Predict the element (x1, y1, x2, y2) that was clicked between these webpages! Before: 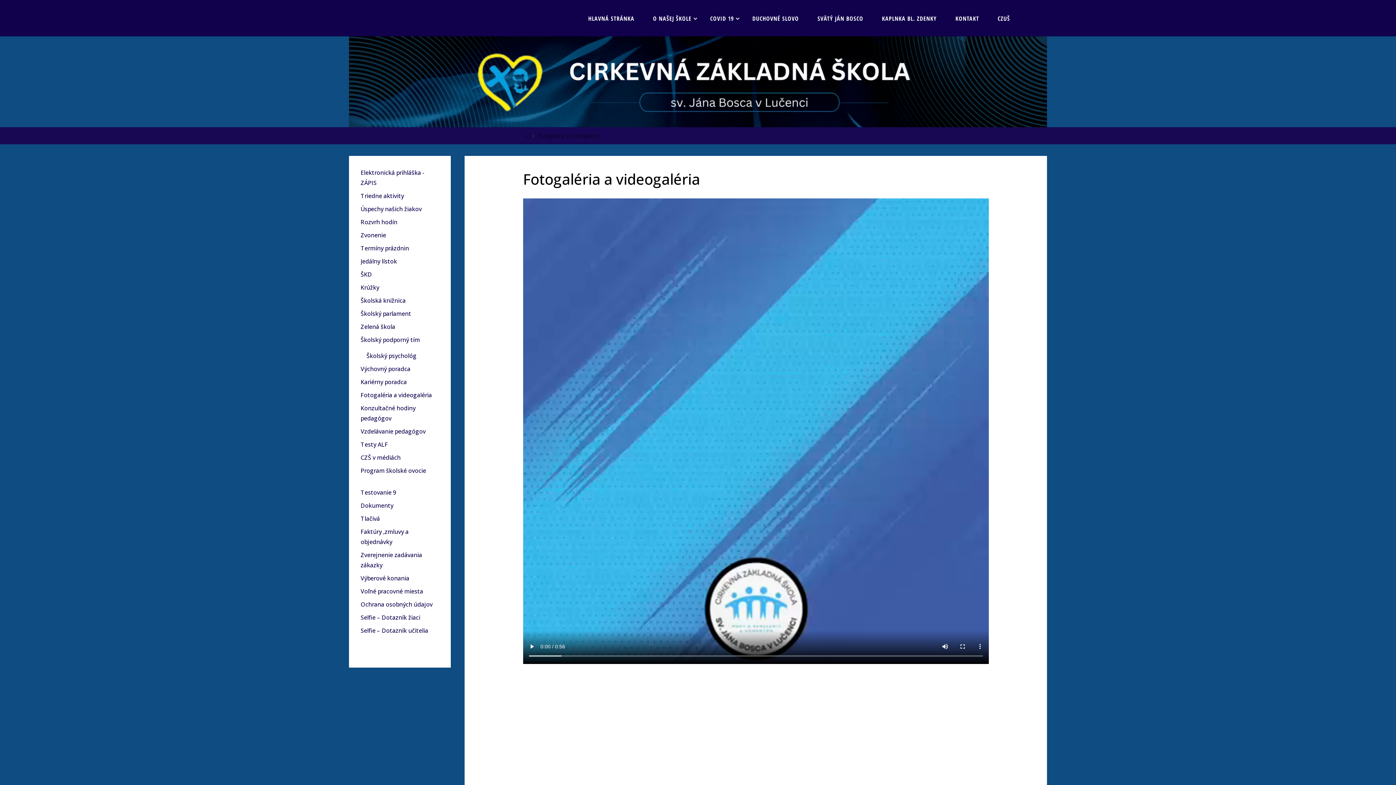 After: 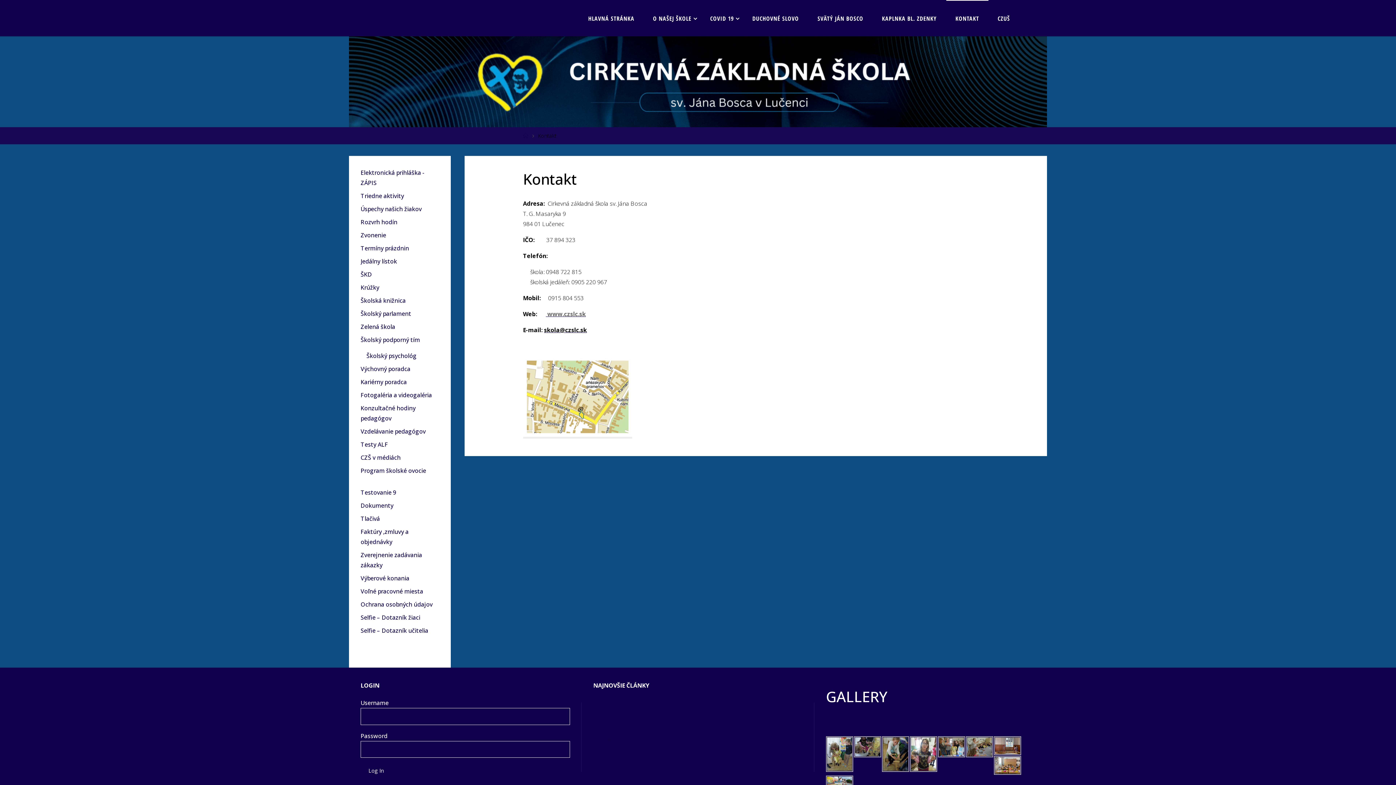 Action: bbox: (946, 0, 988, 36) label: KONTAKT